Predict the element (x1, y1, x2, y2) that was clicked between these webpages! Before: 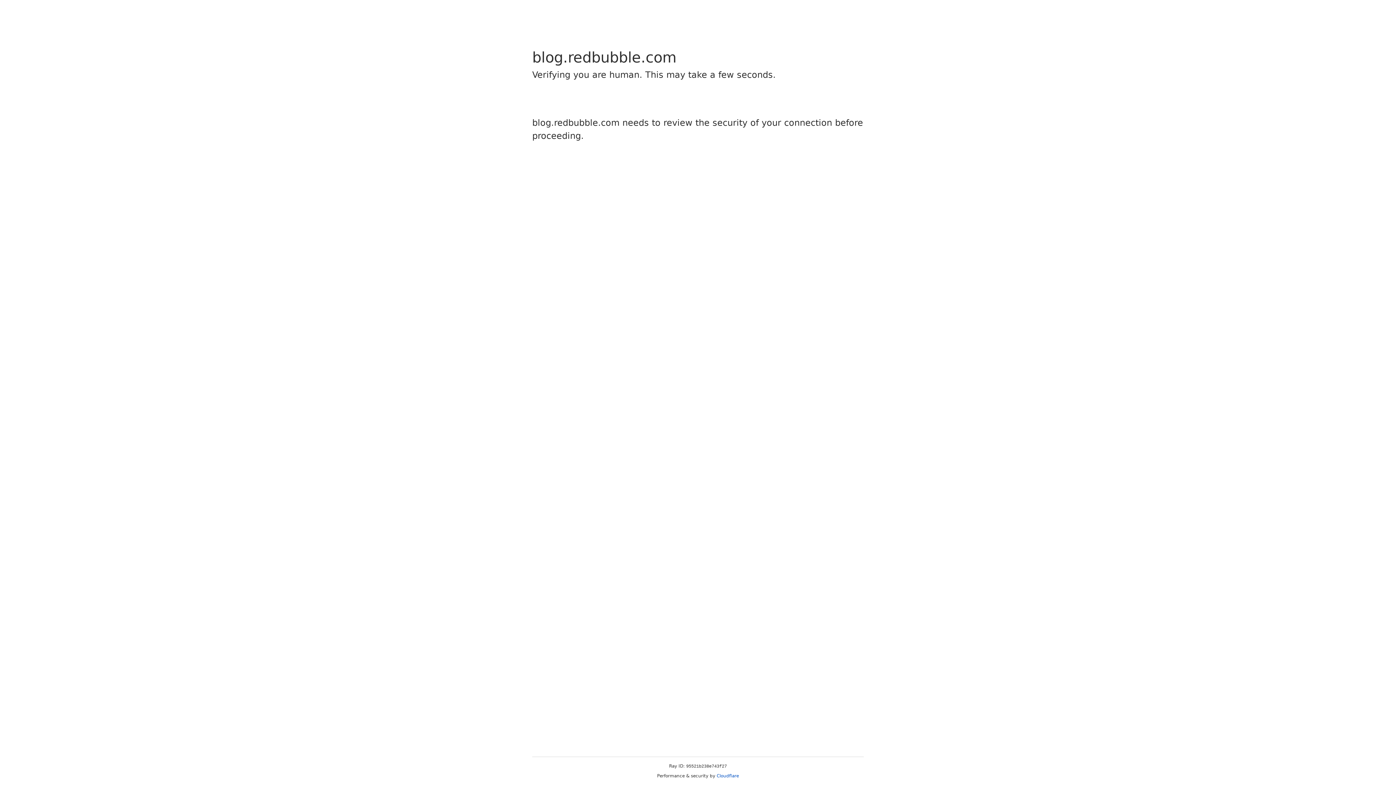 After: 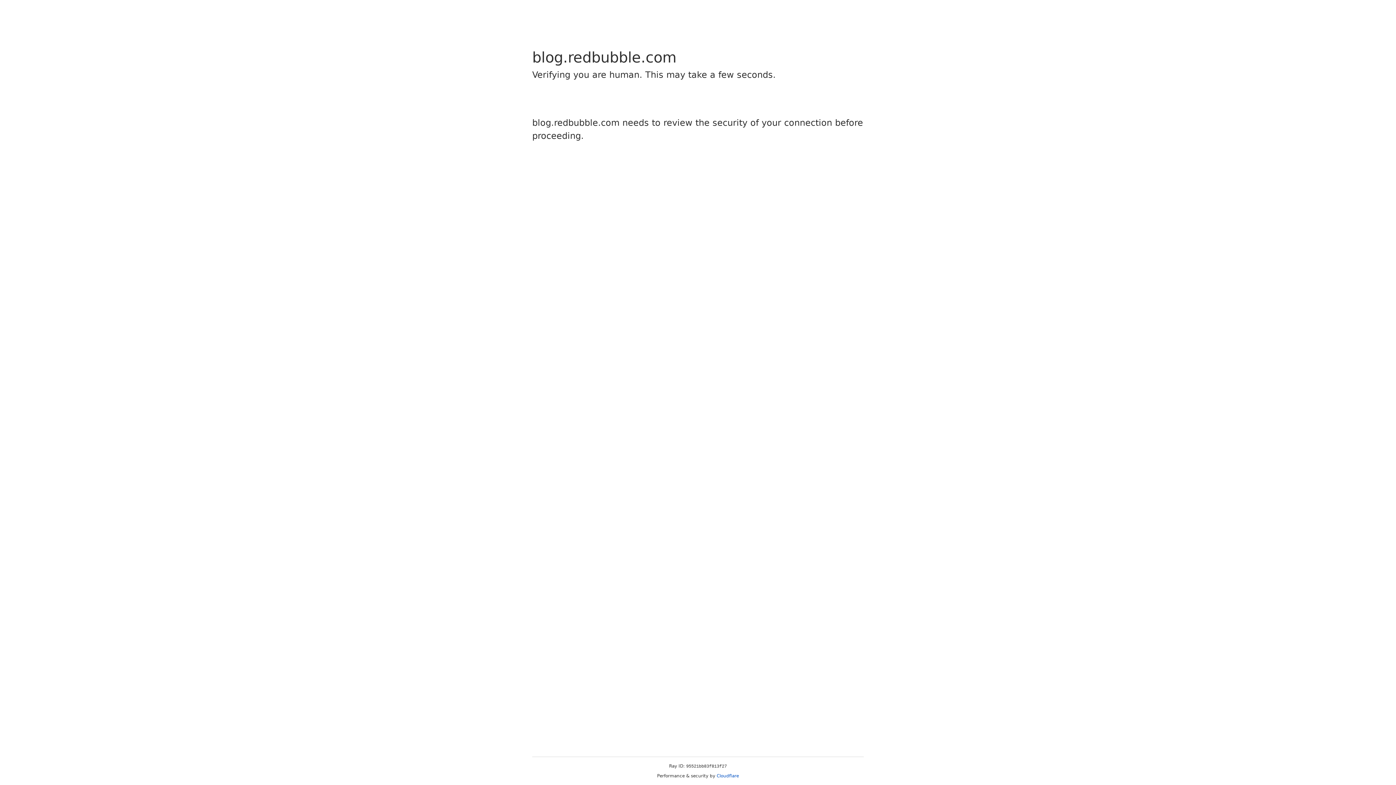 Action: bbox: (716, 773, 739, 778) label: Cloudflare